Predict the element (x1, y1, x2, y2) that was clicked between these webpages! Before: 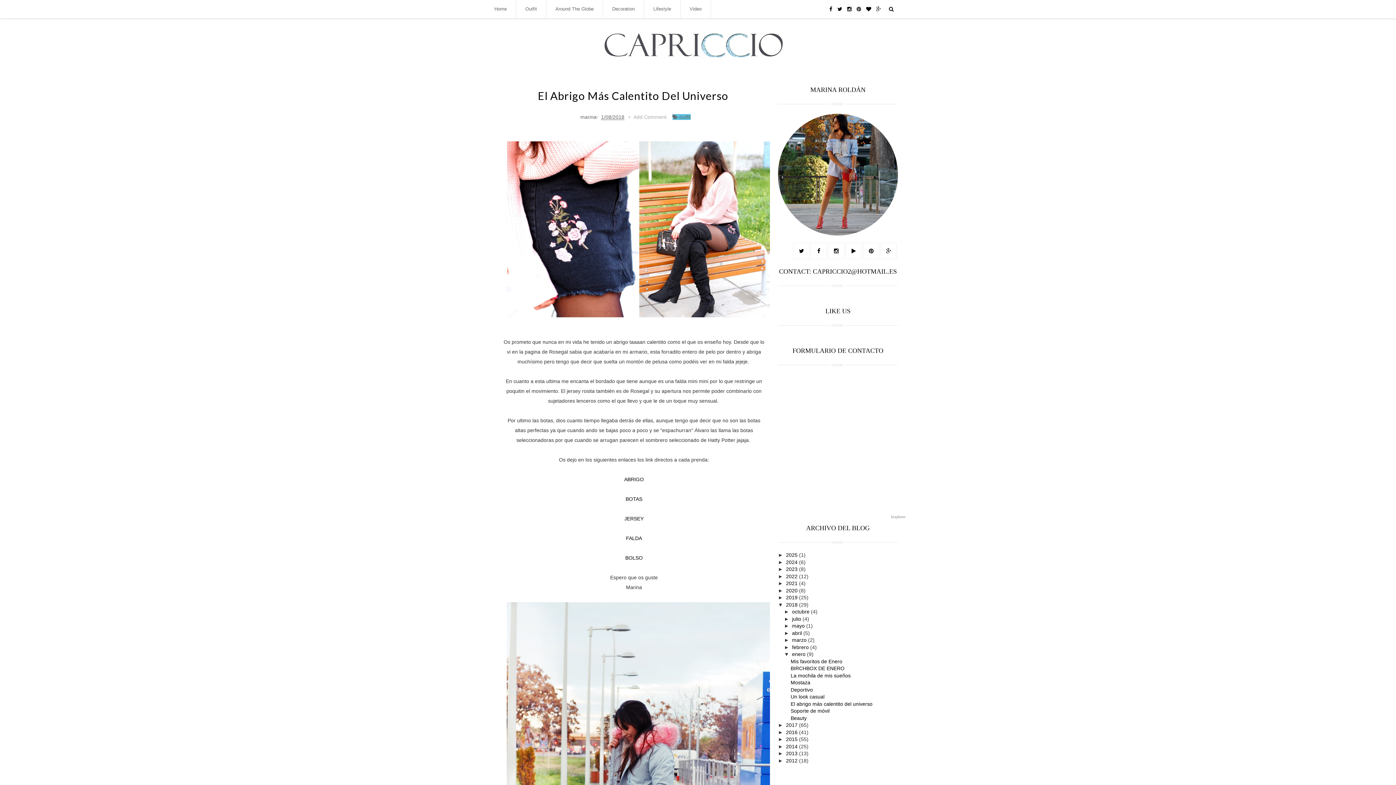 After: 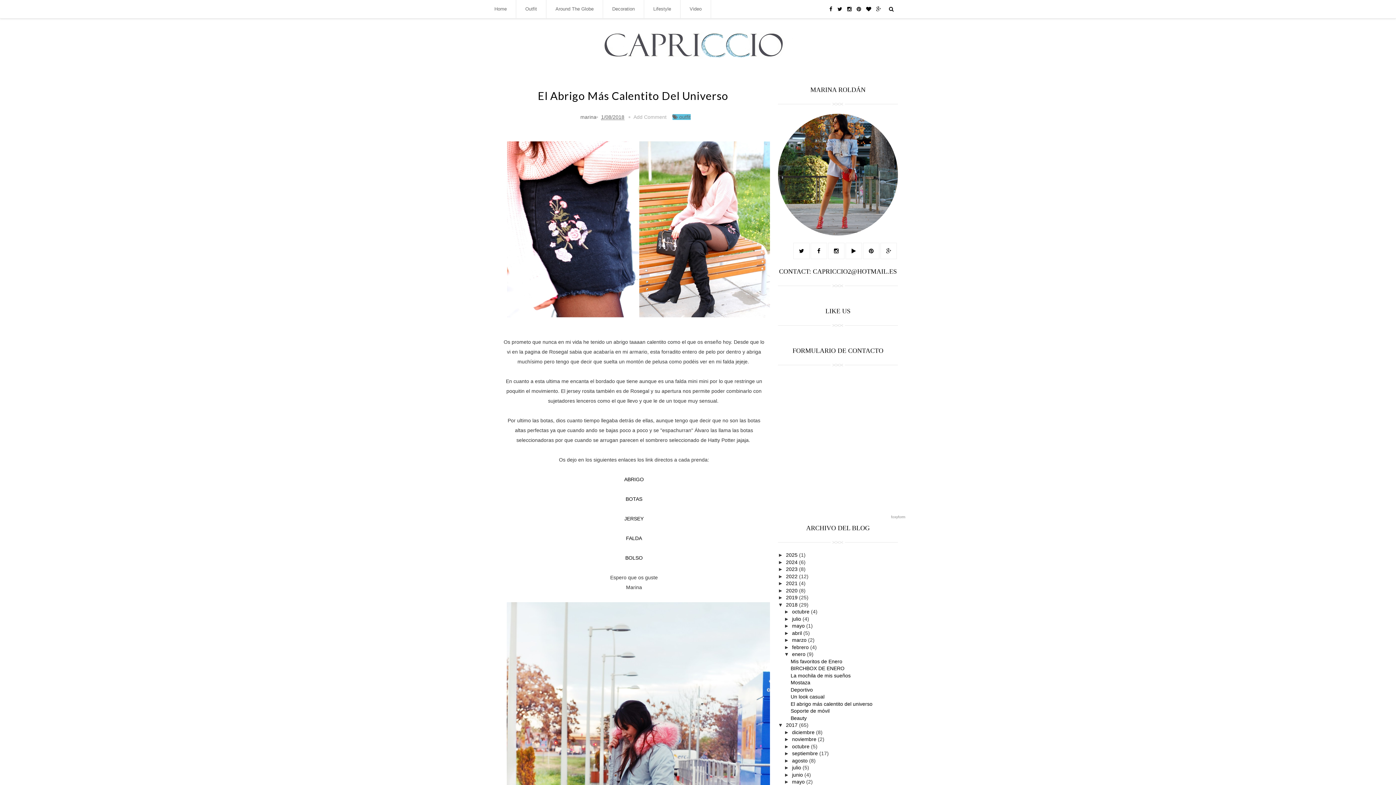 Action: bbox: (778, 722, 786, 728) label: ►  